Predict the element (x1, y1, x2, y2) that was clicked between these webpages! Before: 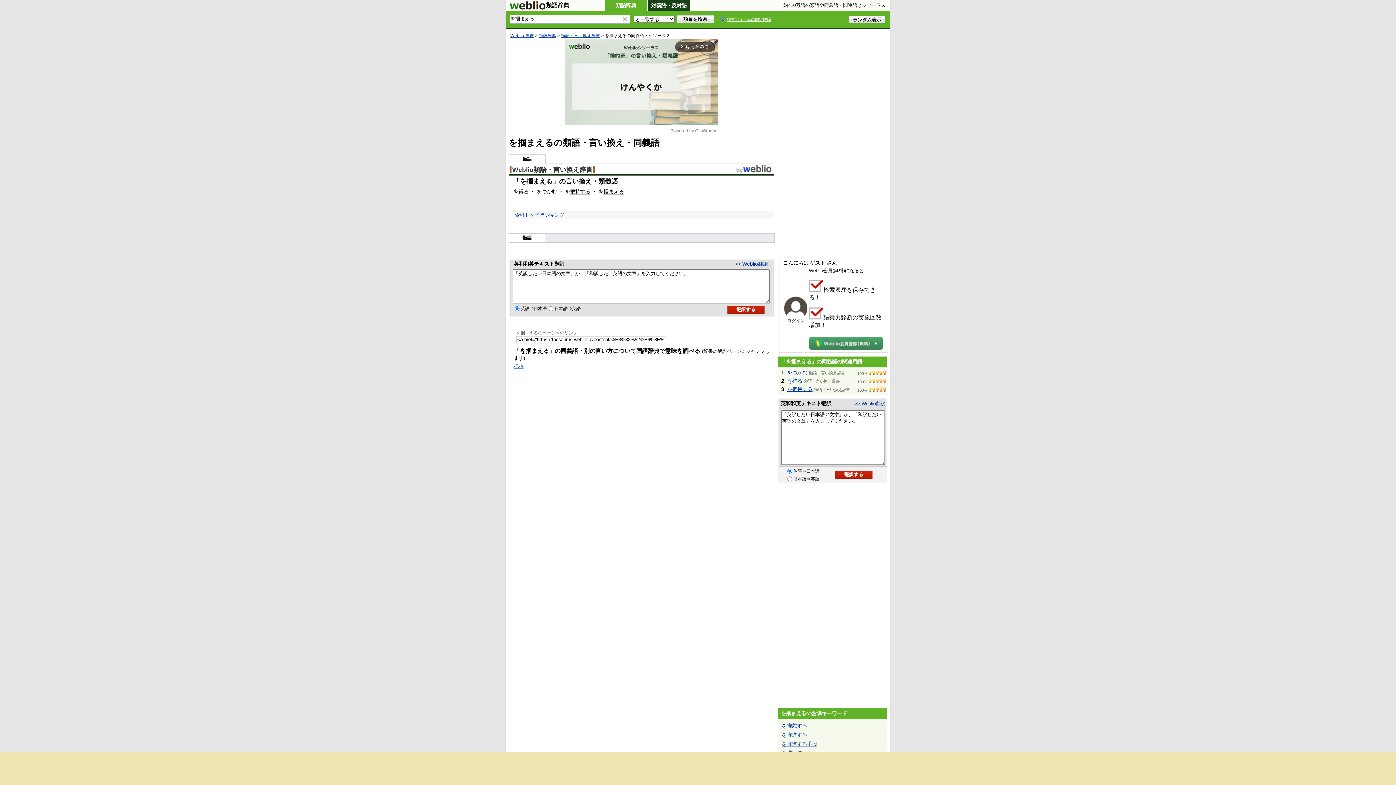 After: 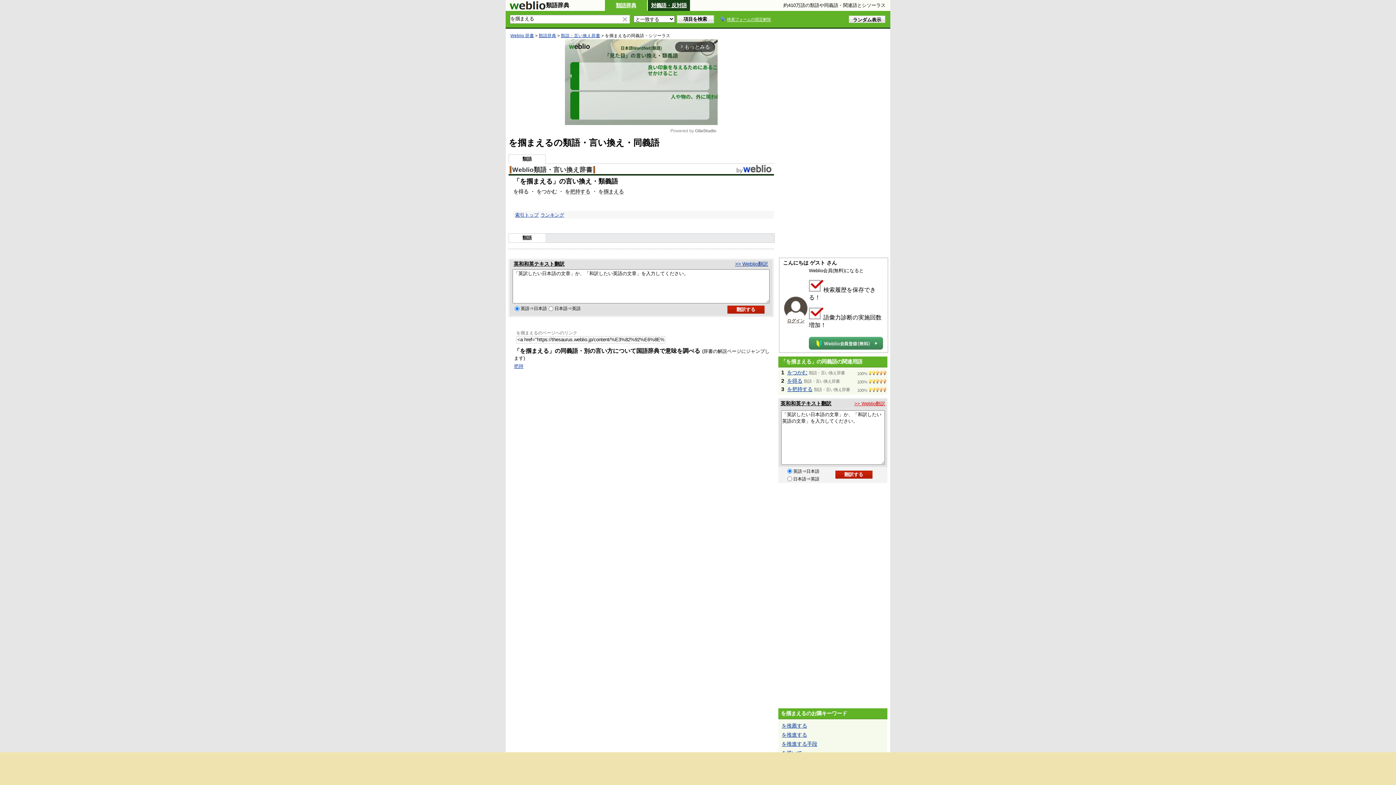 Action: bbox: (854, 401, 885, 406) label: >> Weblio翻訳